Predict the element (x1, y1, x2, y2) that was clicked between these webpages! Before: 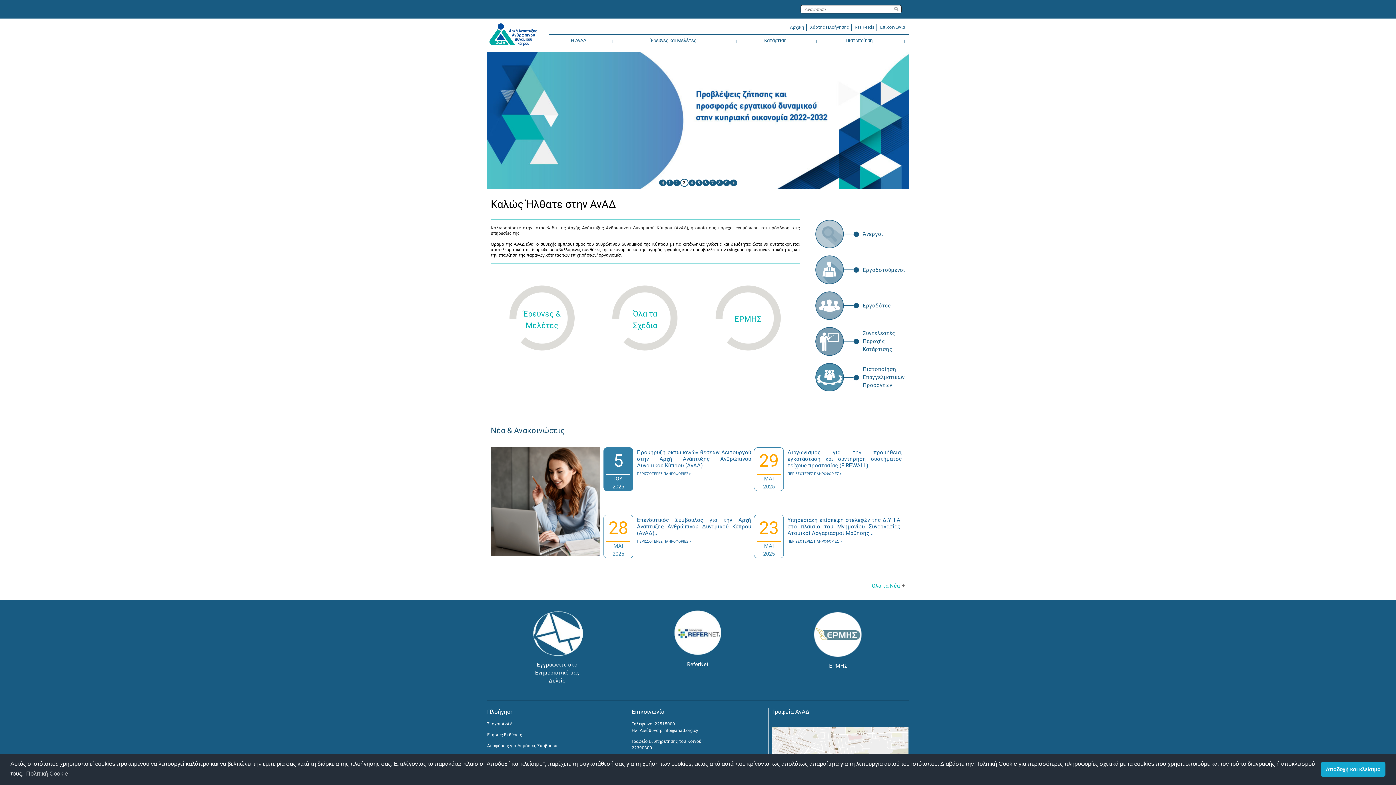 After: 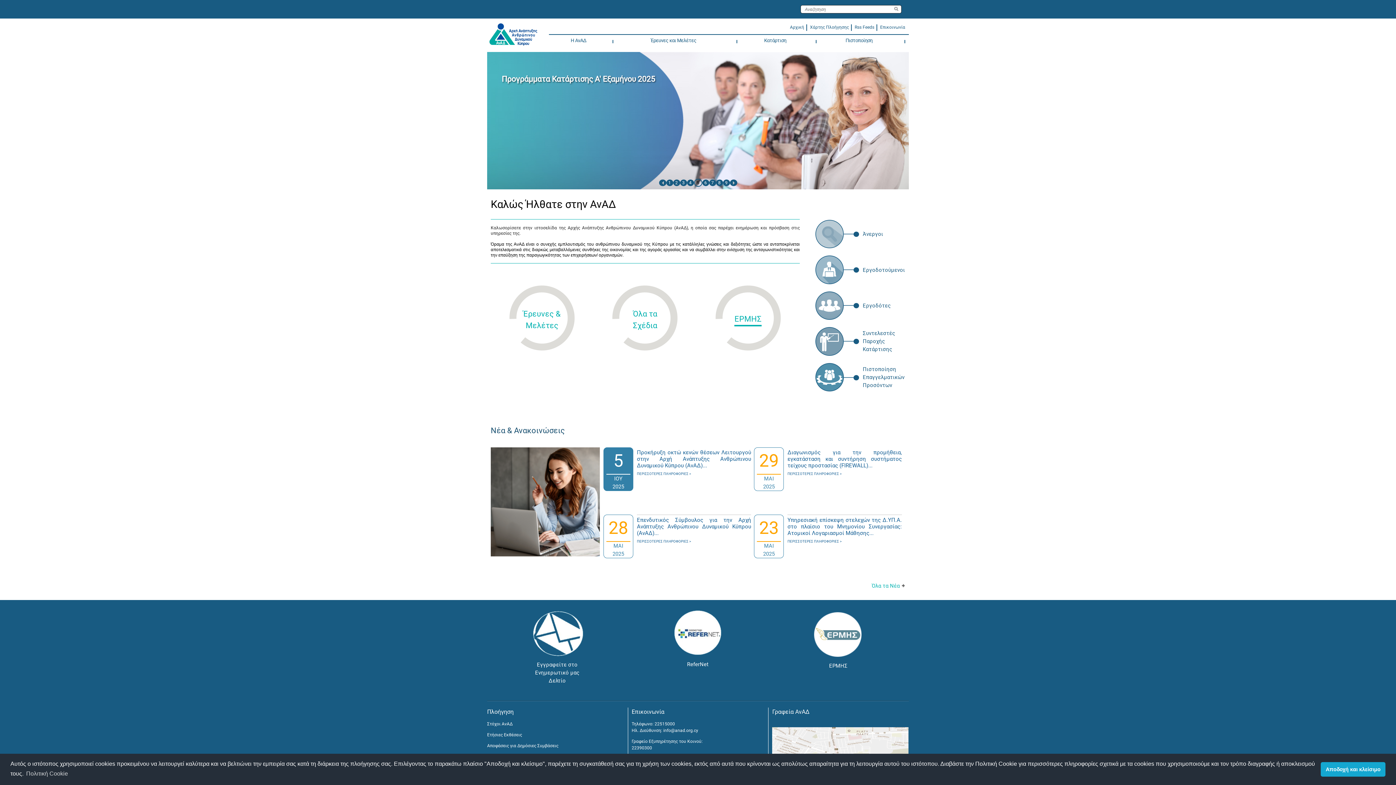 Action: label: ΕΡΜΗΣ bbox: (696, 285, 799, 350)